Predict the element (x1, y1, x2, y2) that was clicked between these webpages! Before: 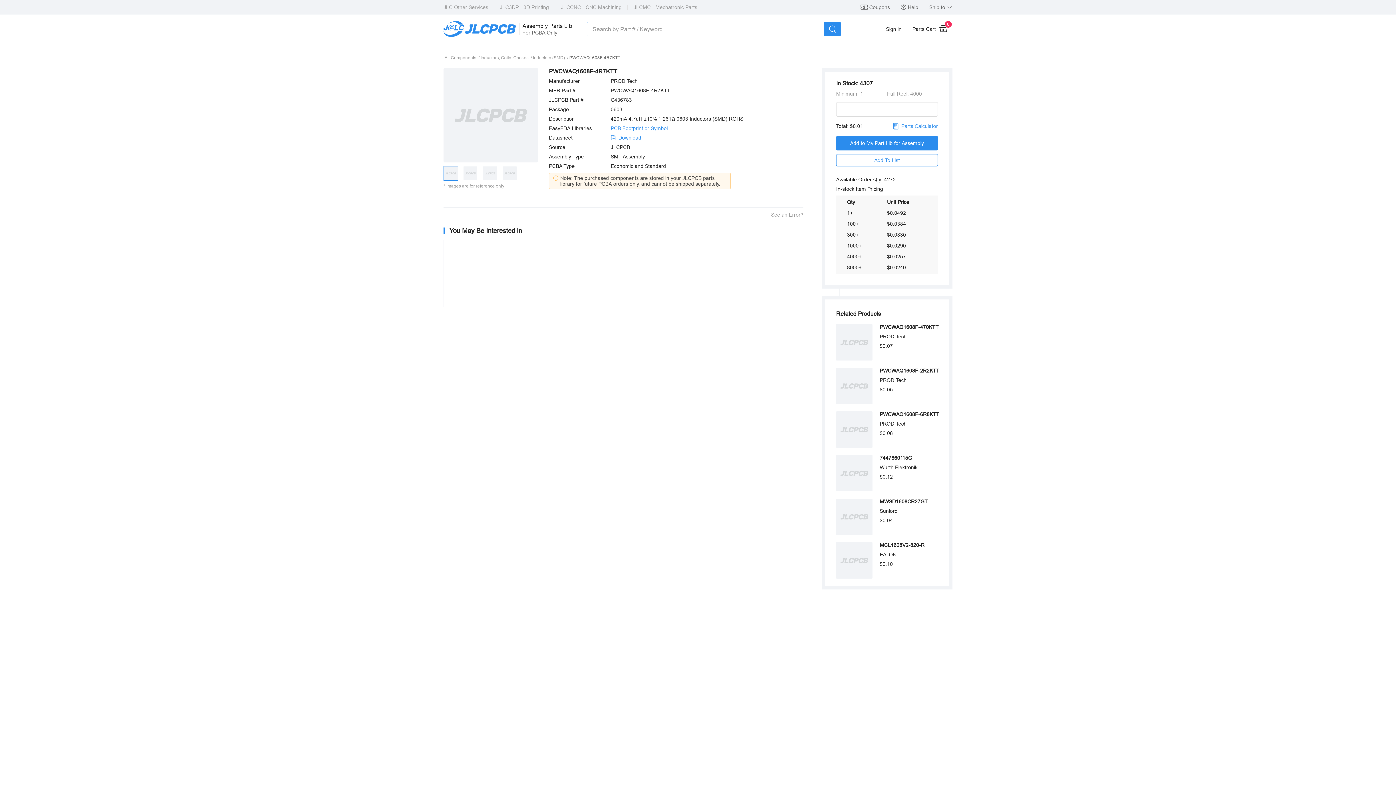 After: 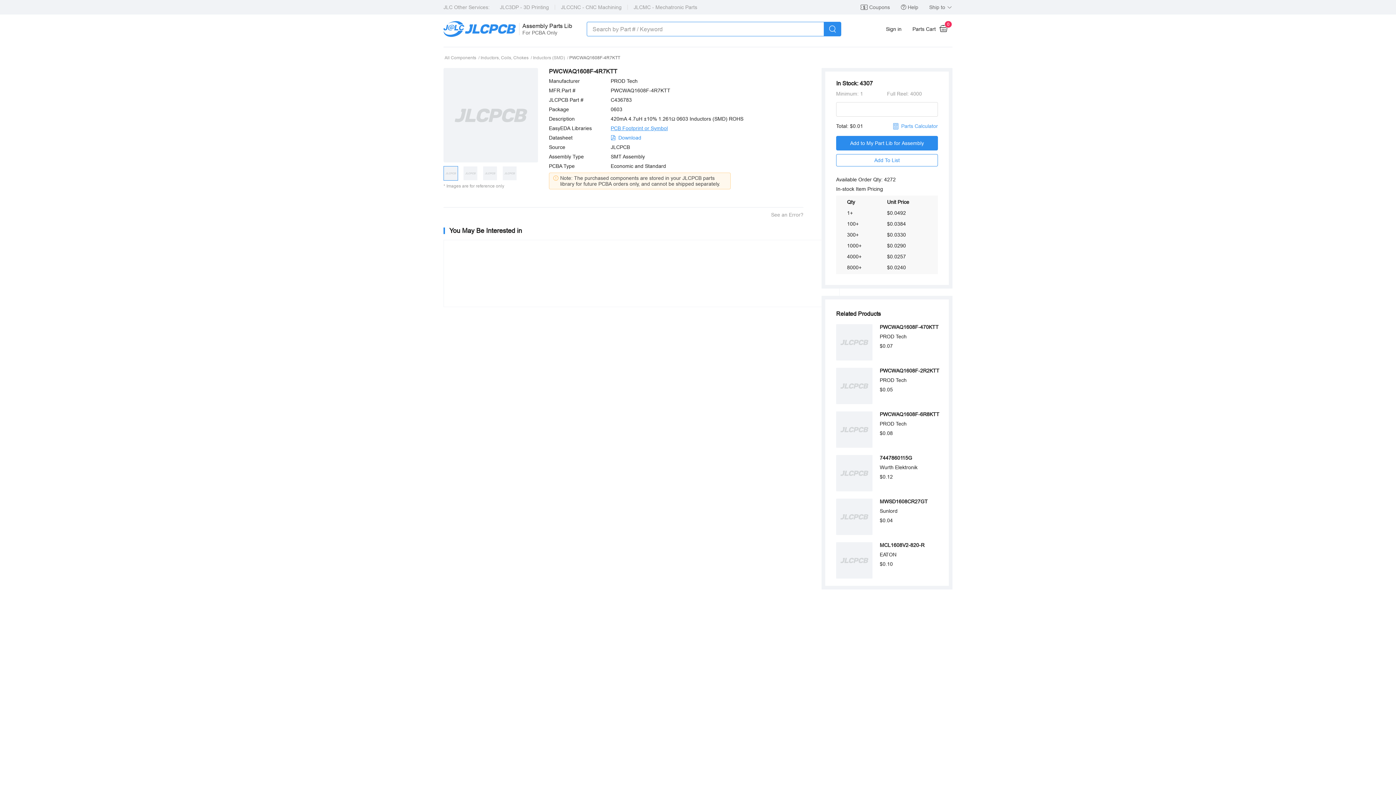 Action: label: PCB Footprint or Symbol bbox: (610, 125, 668, 131)